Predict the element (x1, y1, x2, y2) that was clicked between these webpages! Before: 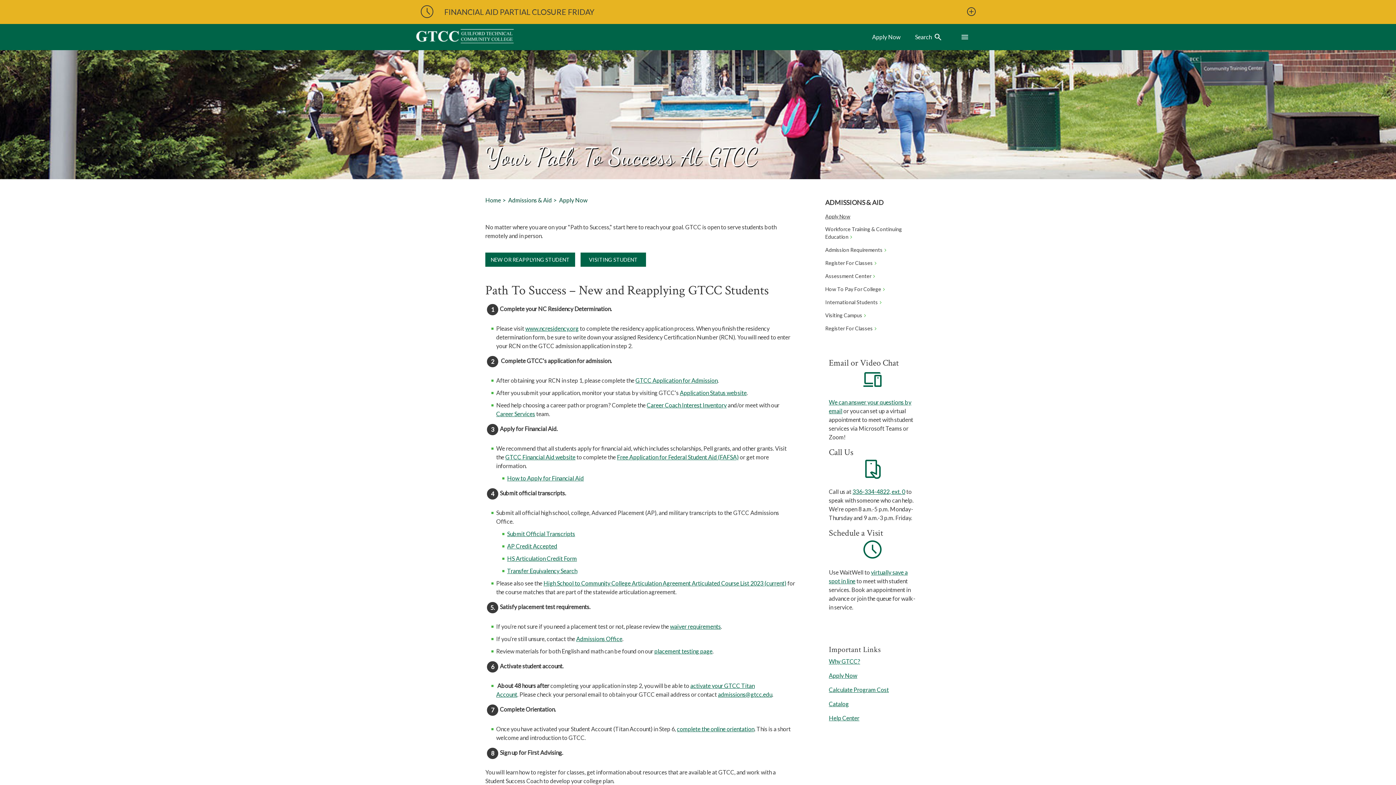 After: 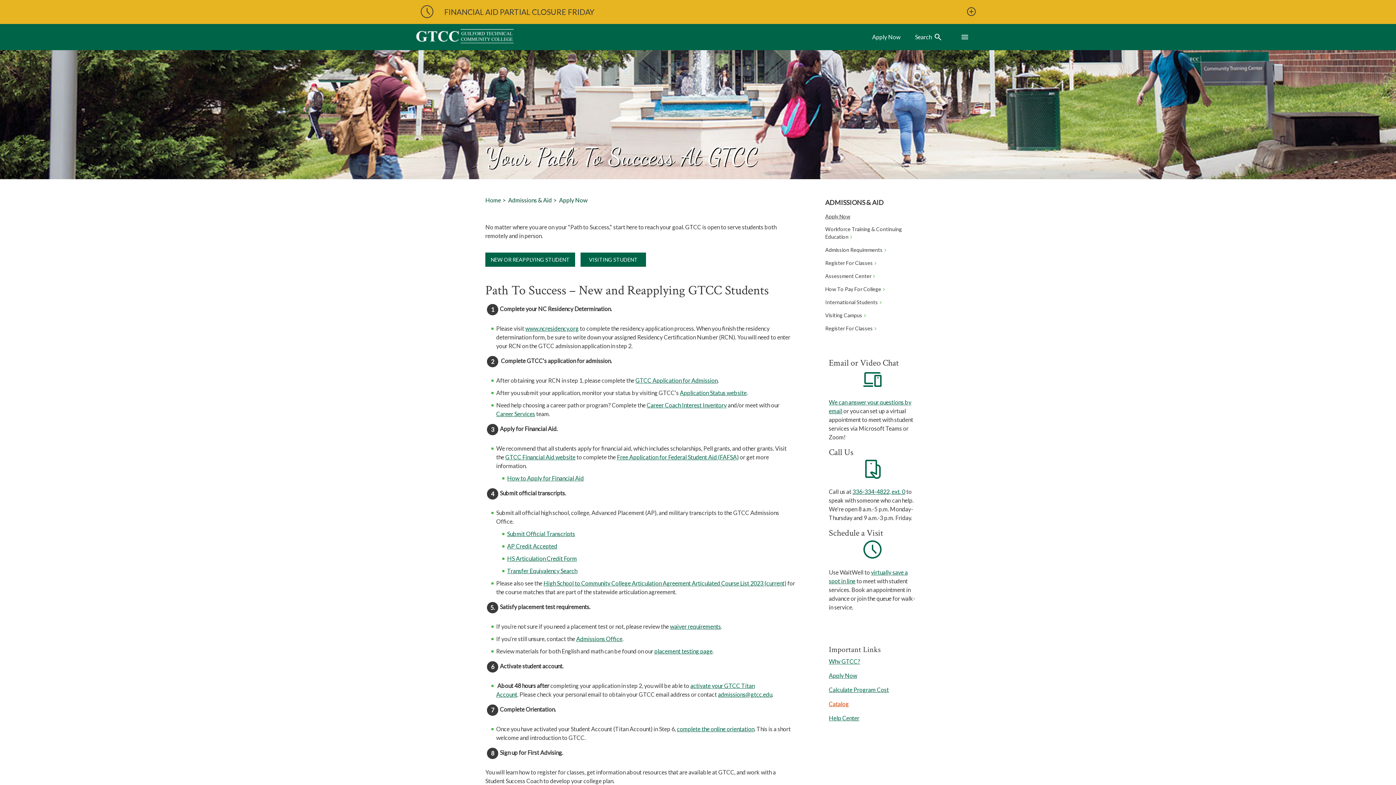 Action: label: Catalog bbox: (829, 700, 849, 707)